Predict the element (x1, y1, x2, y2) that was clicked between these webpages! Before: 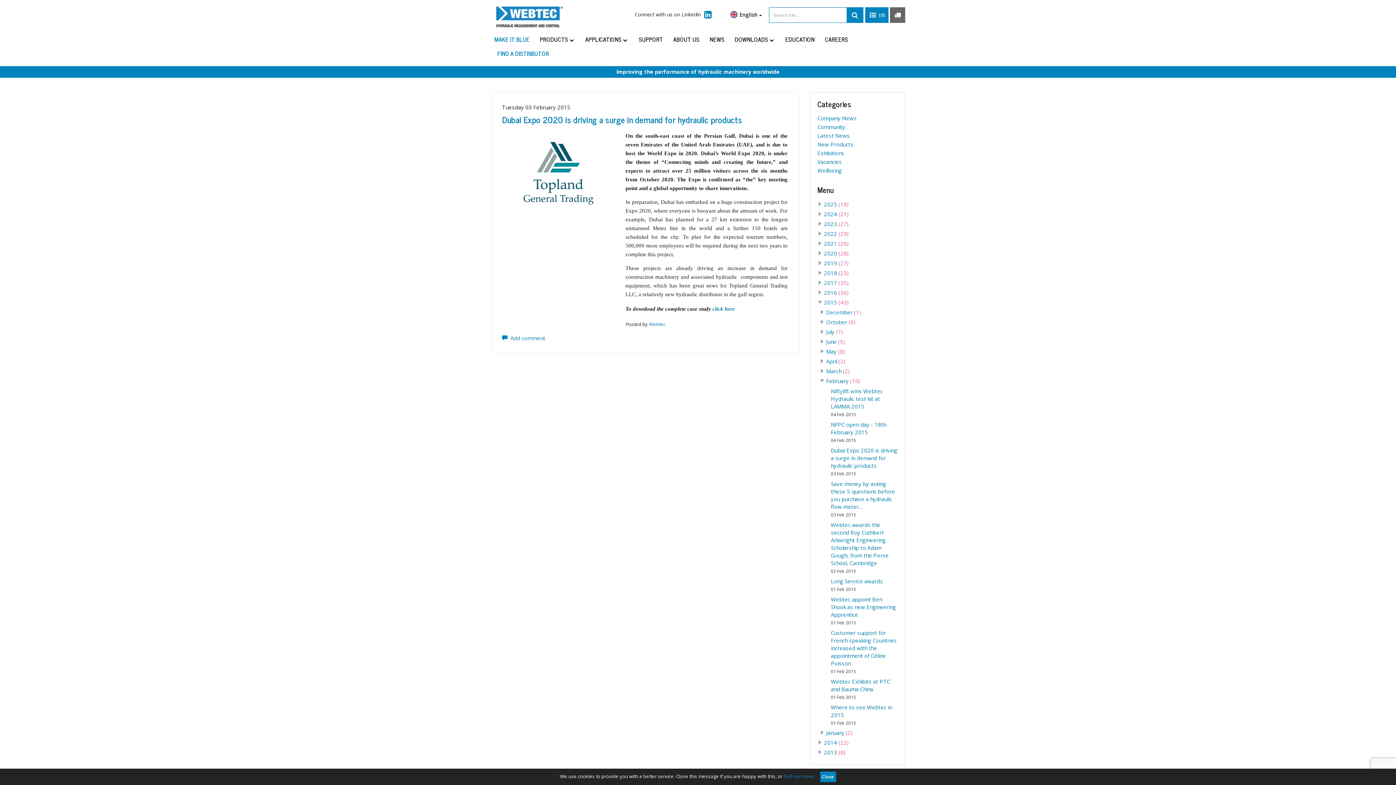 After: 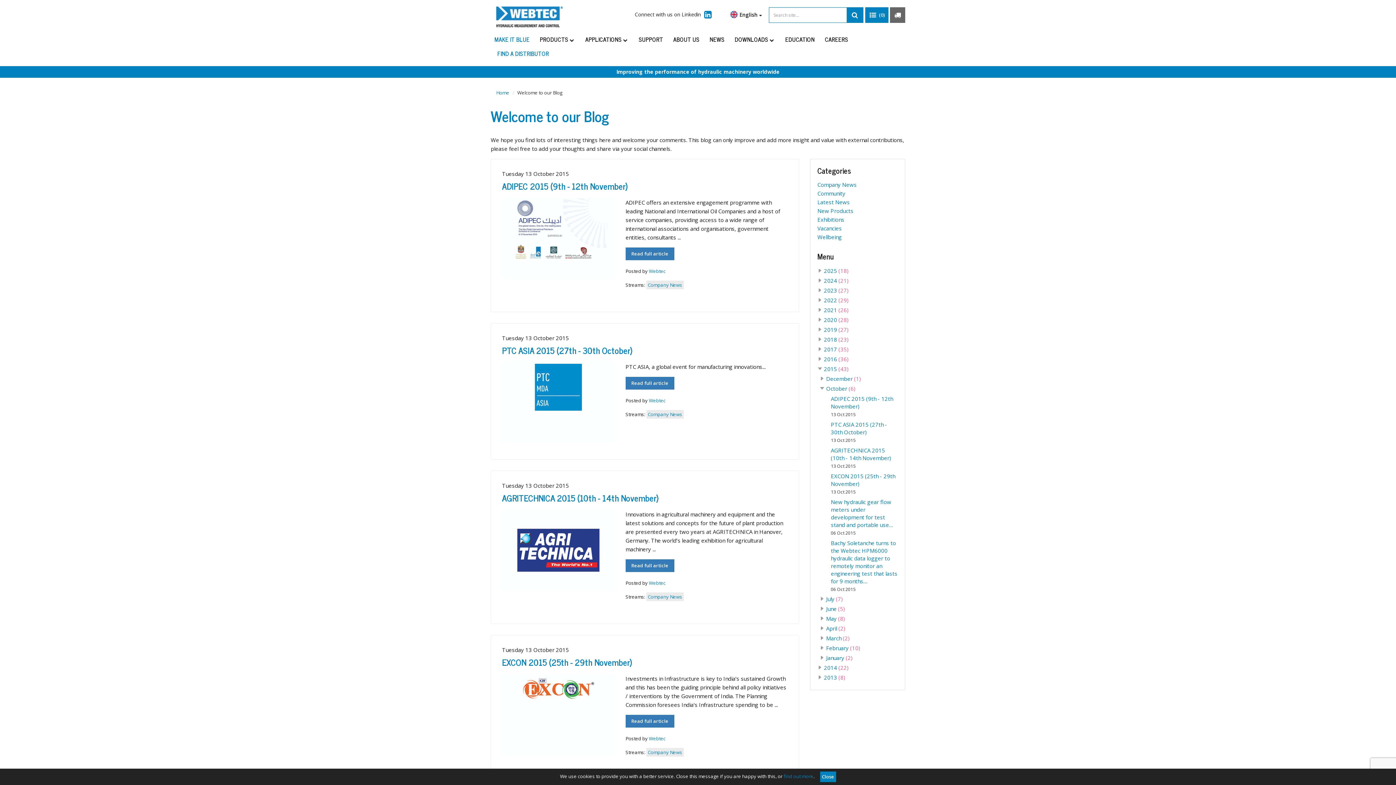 Action: label: October (6) bbox: (826, 318, 855, 325)